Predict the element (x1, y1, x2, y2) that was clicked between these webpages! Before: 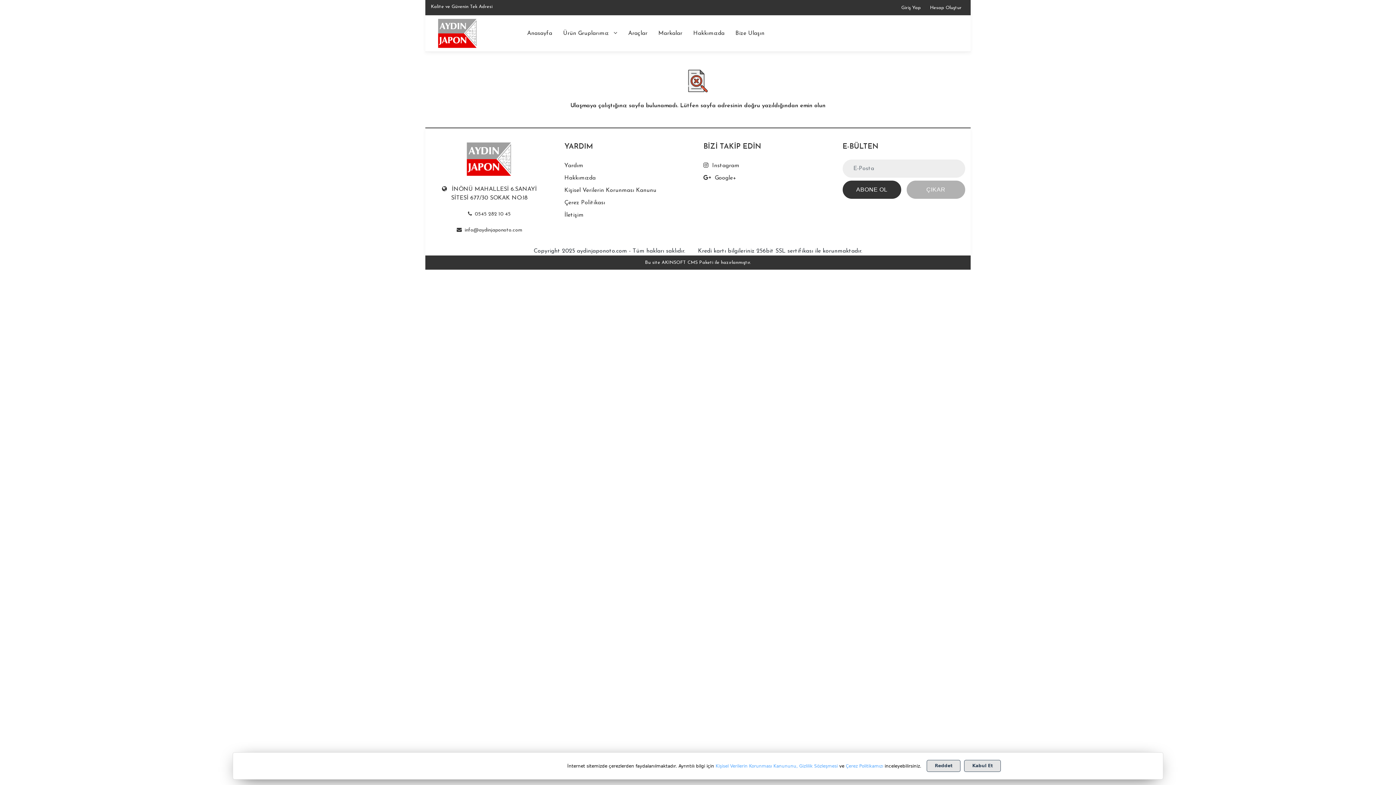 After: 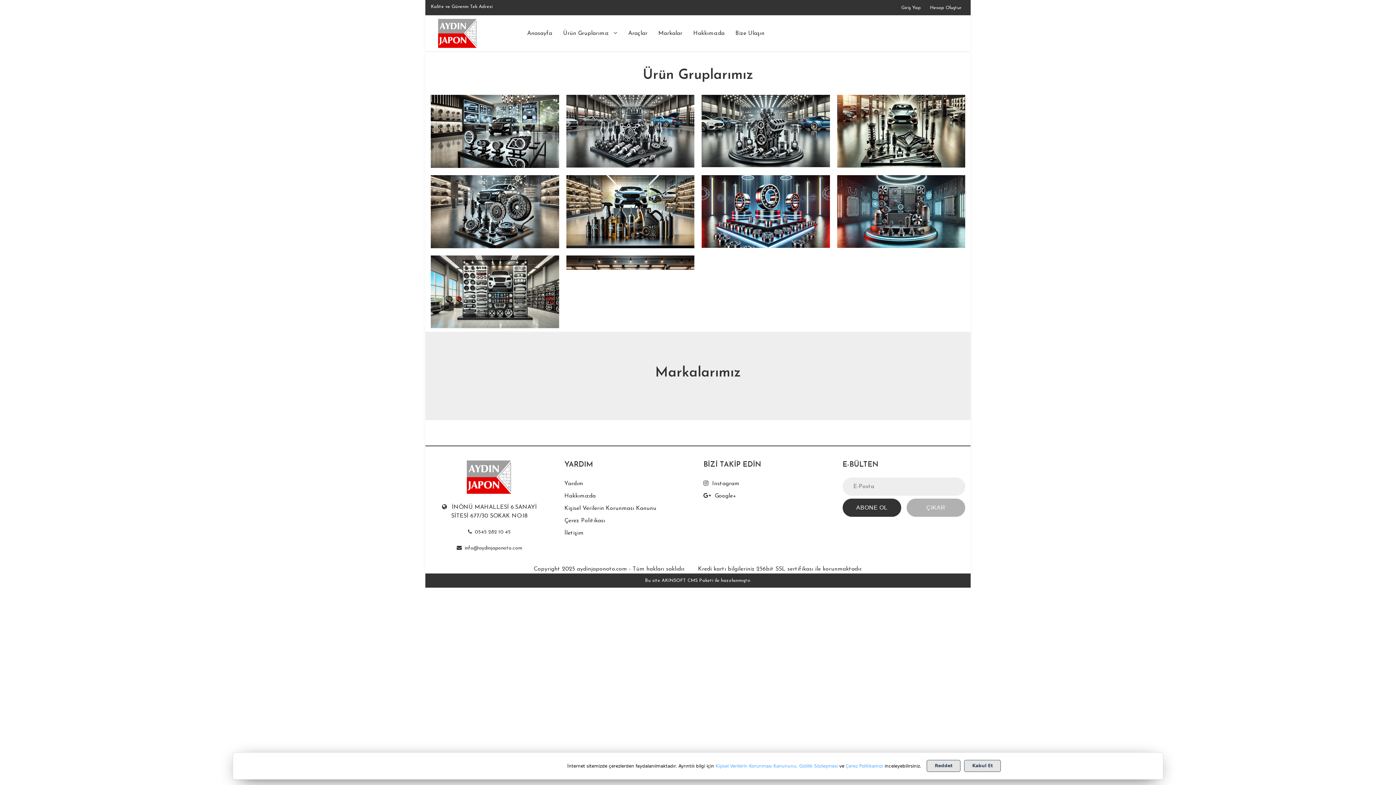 Action: bbox: (430, 15, 510, 51)